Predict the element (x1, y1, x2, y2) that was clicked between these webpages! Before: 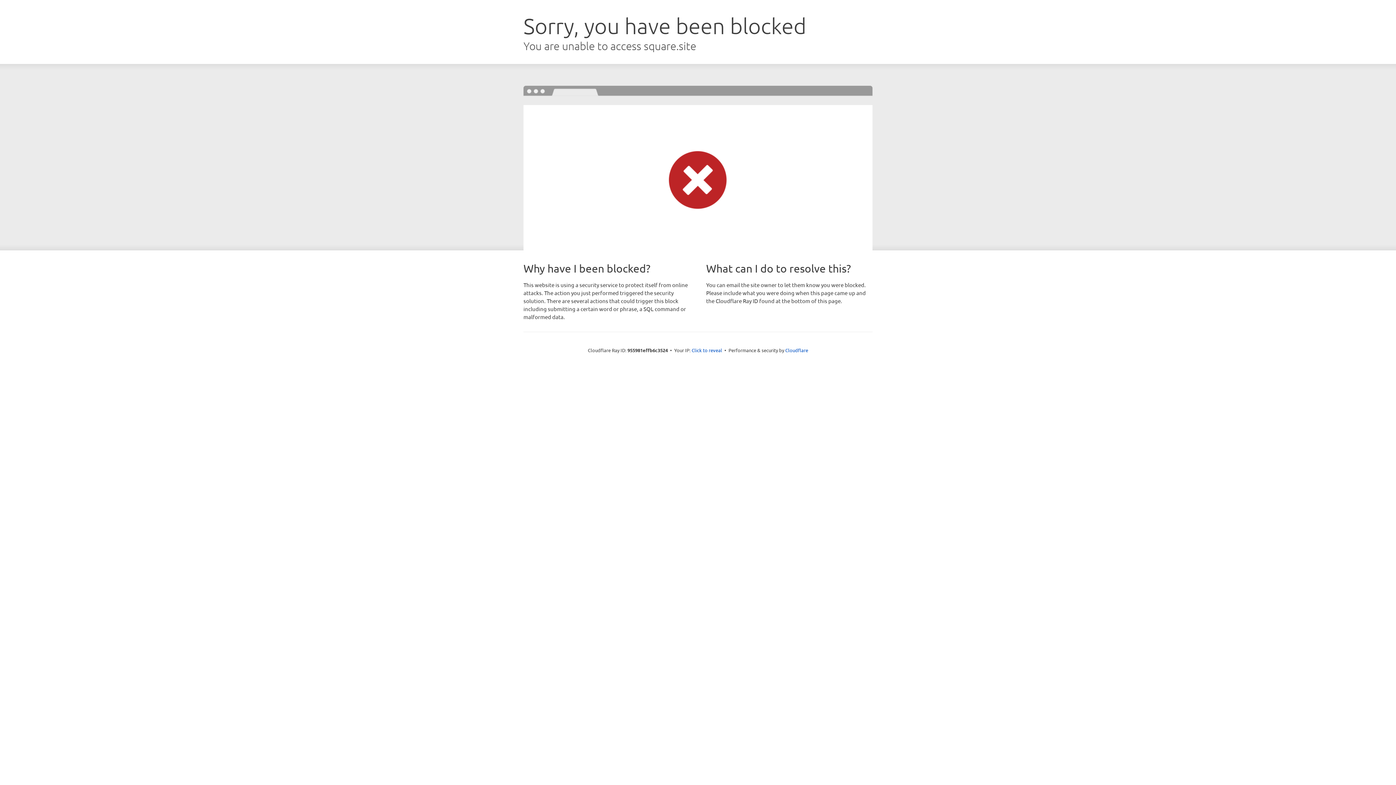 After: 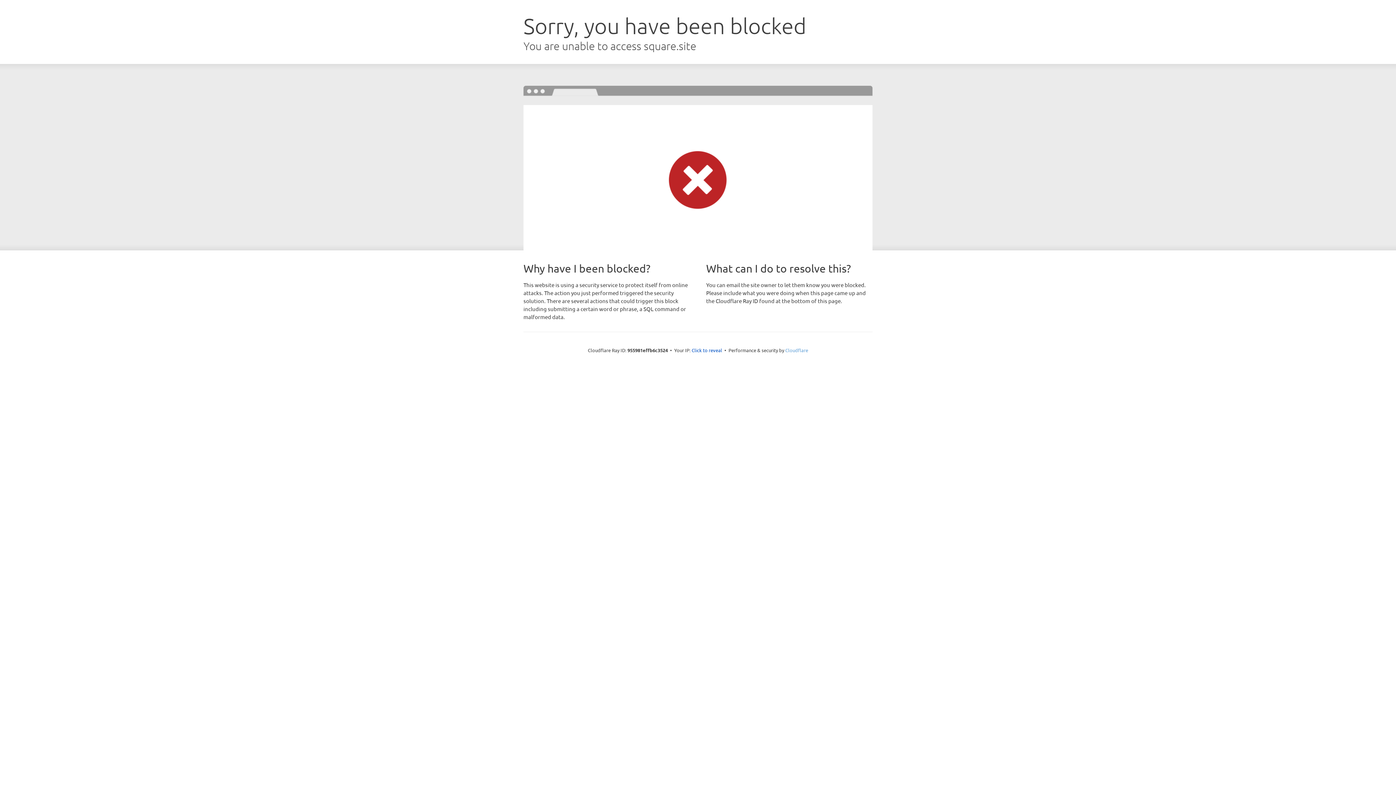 Action: label: Cloudflare bbox: (785, 347, 808, 353)